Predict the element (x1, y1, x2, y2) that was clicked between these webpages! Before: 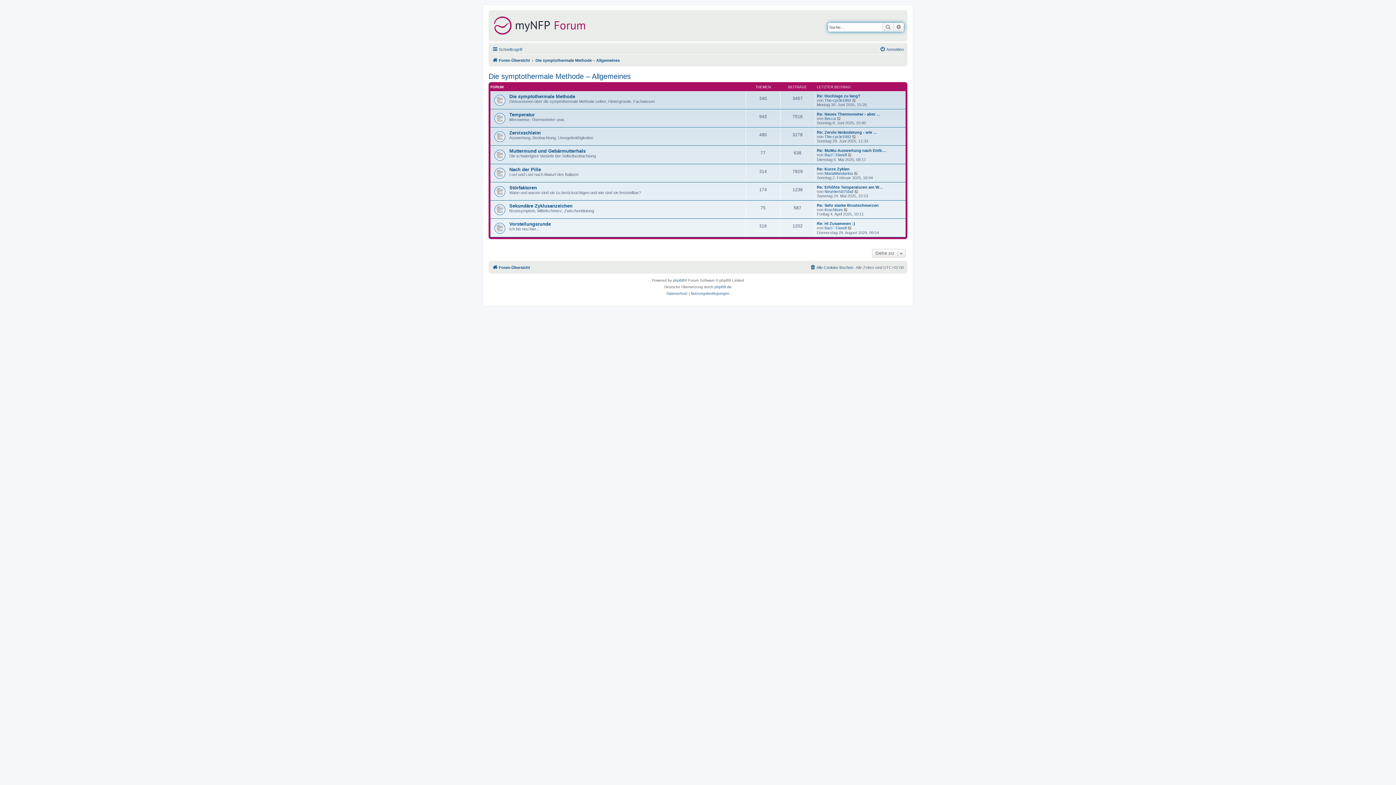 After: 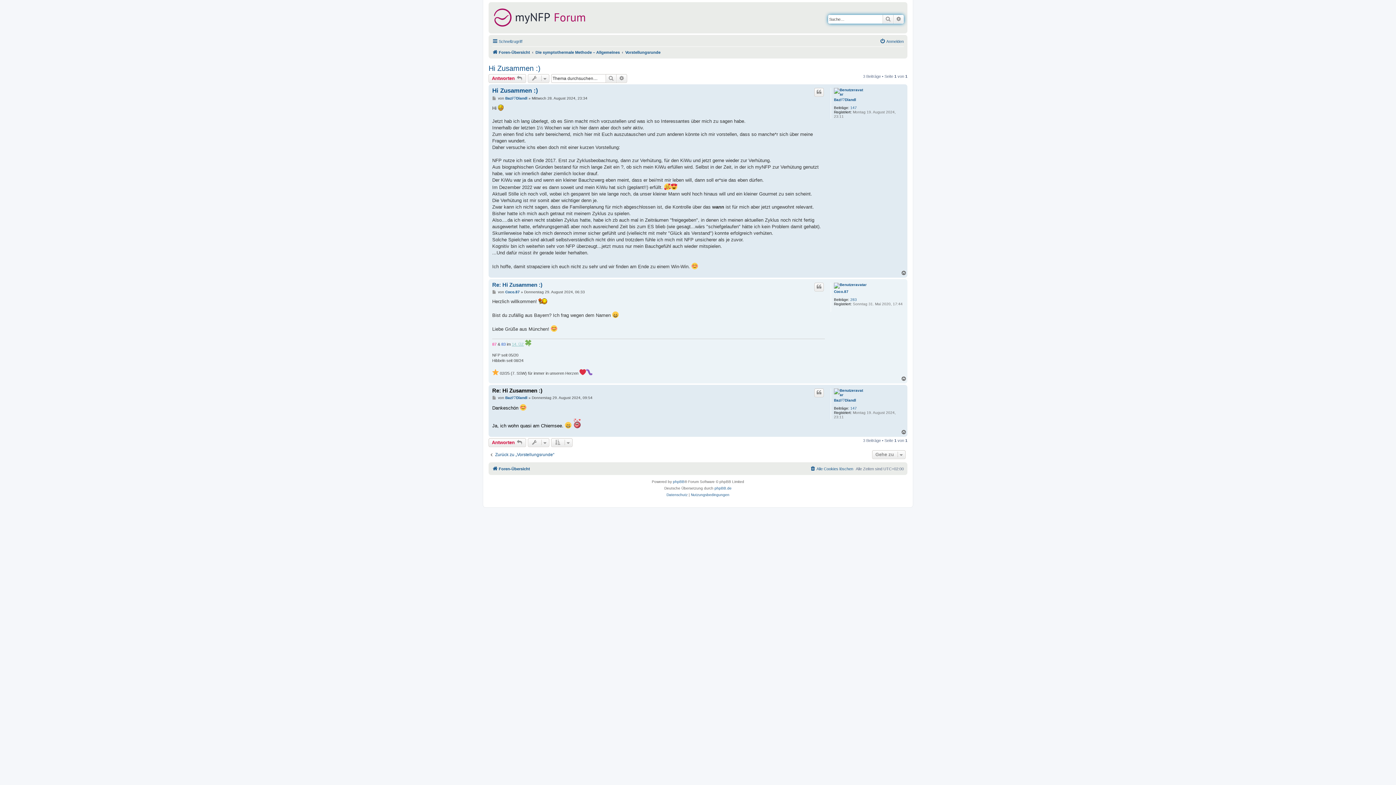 Action: bbox: (817, 221, 855, 225) label: Re: Hi Zusammen :)